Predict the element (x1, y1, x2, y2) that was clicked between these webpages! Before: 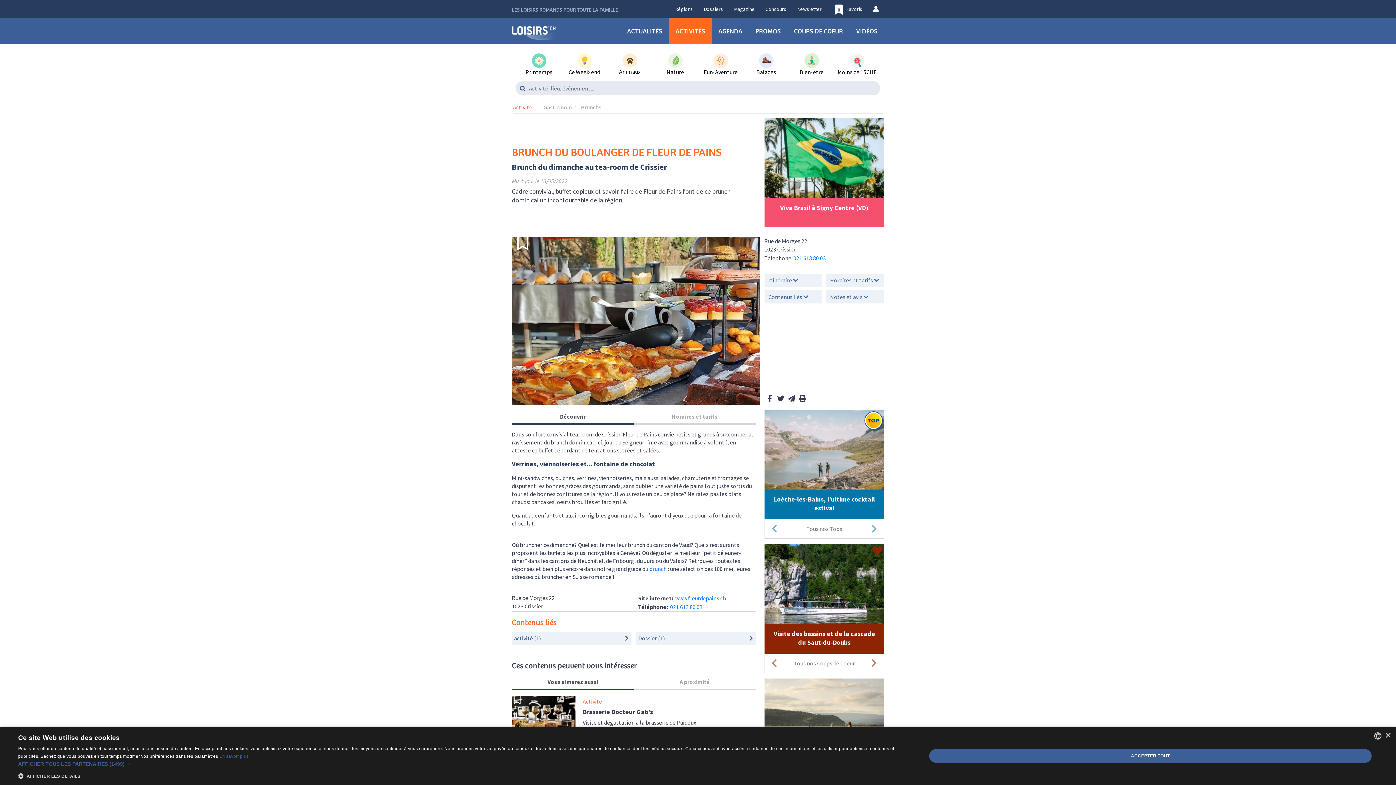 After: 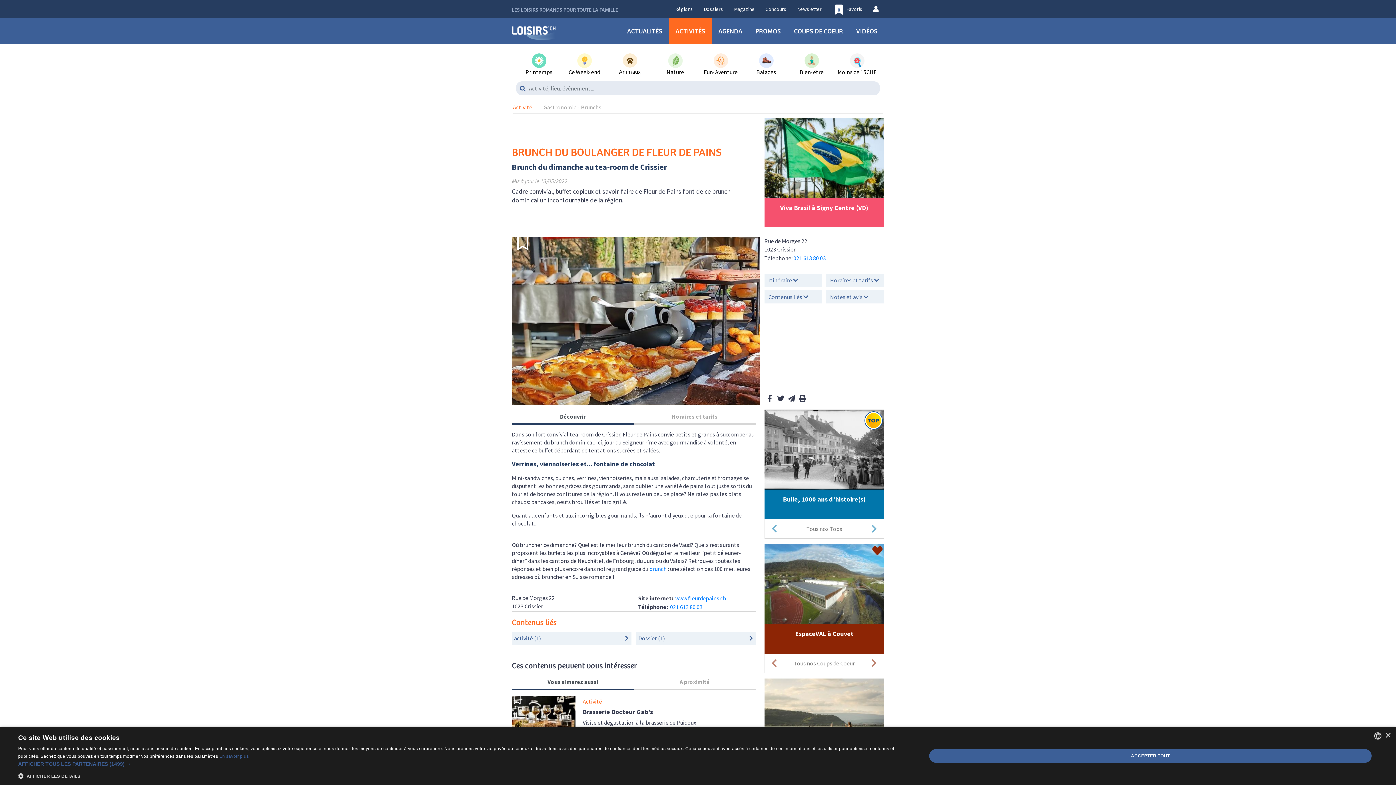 Action: bbox: (512, 409, 633, 424) label: Découvrir